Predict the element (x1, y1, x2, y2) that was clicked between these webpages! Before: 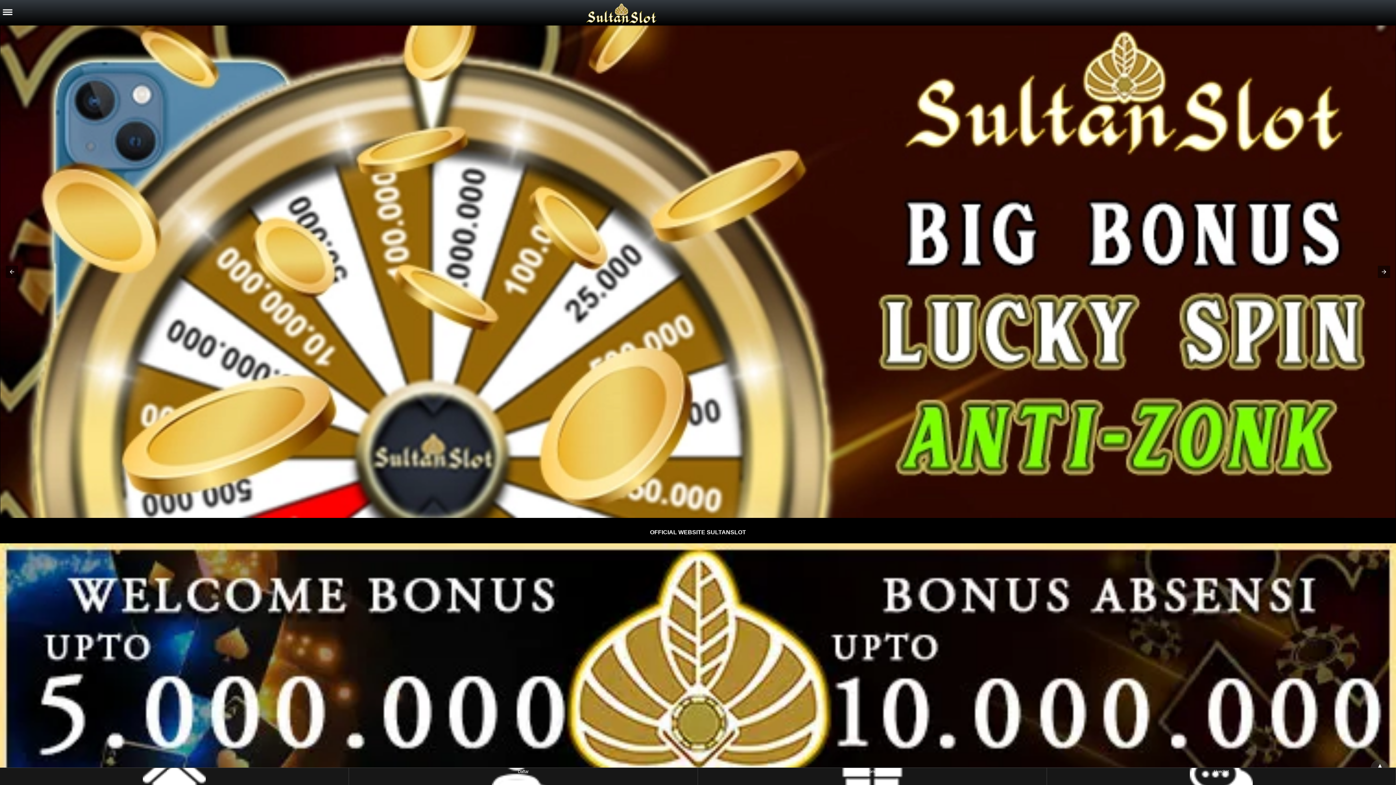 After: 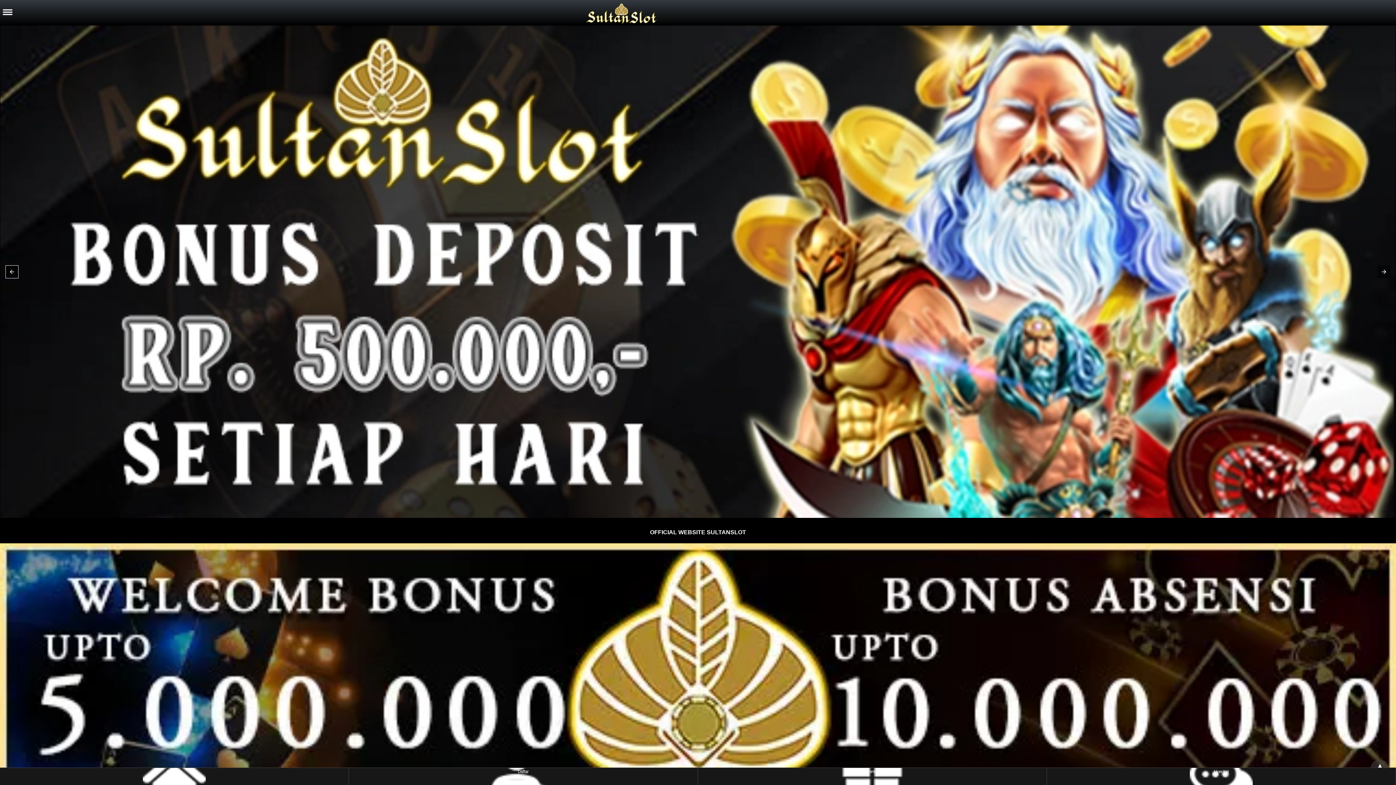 Action: bbox: (5, 265, 18, 278)